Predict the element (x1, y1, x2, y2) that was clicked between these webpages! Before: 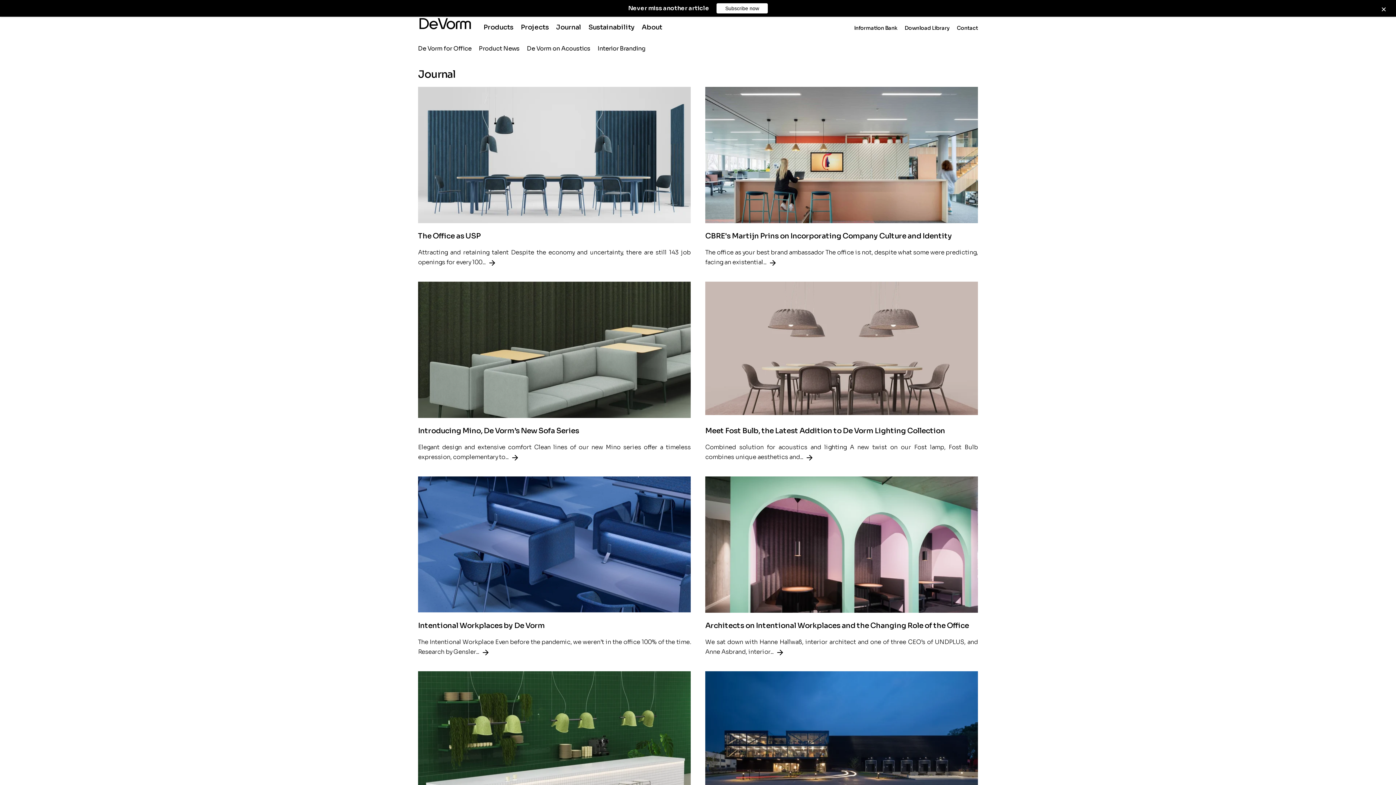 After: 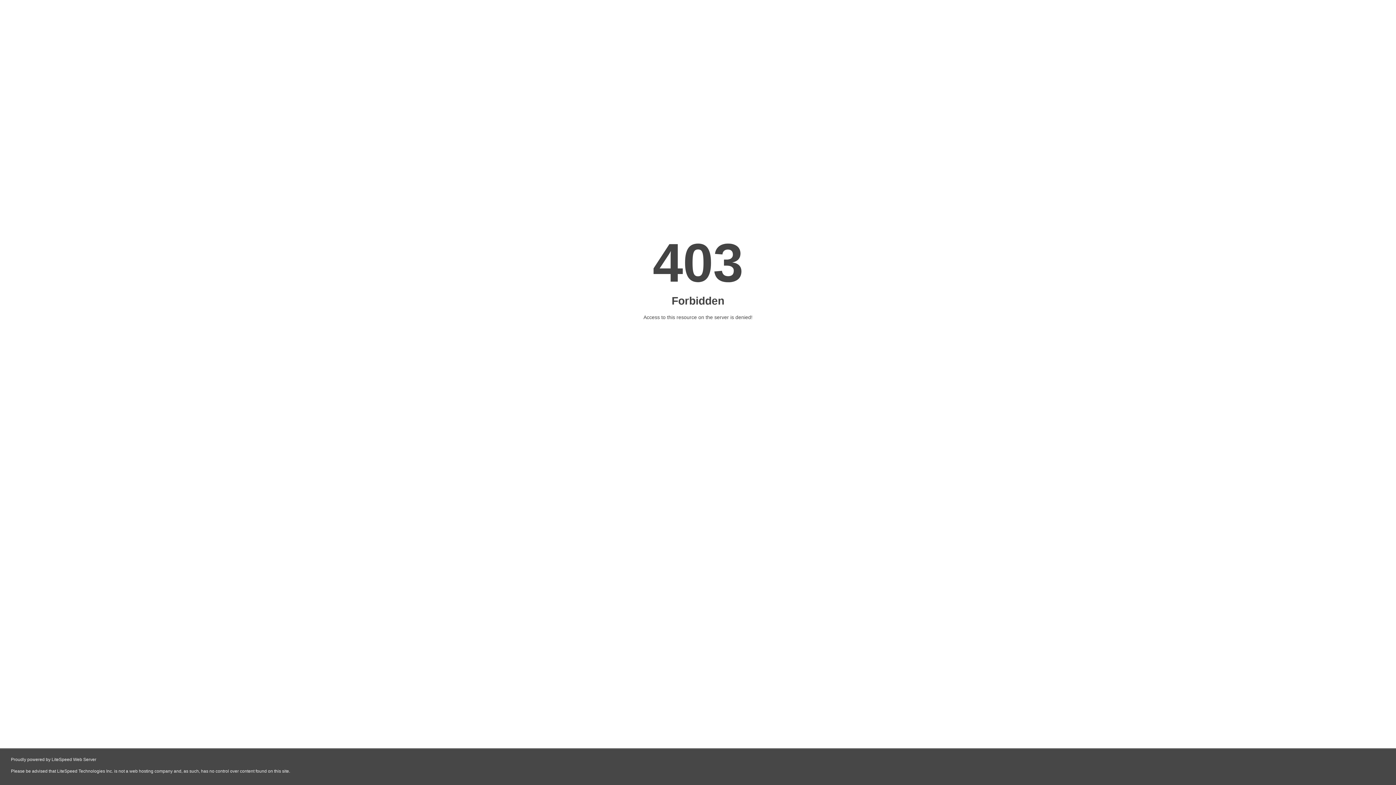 Action: label: Contact bbox: (957, 24, 978, 32)